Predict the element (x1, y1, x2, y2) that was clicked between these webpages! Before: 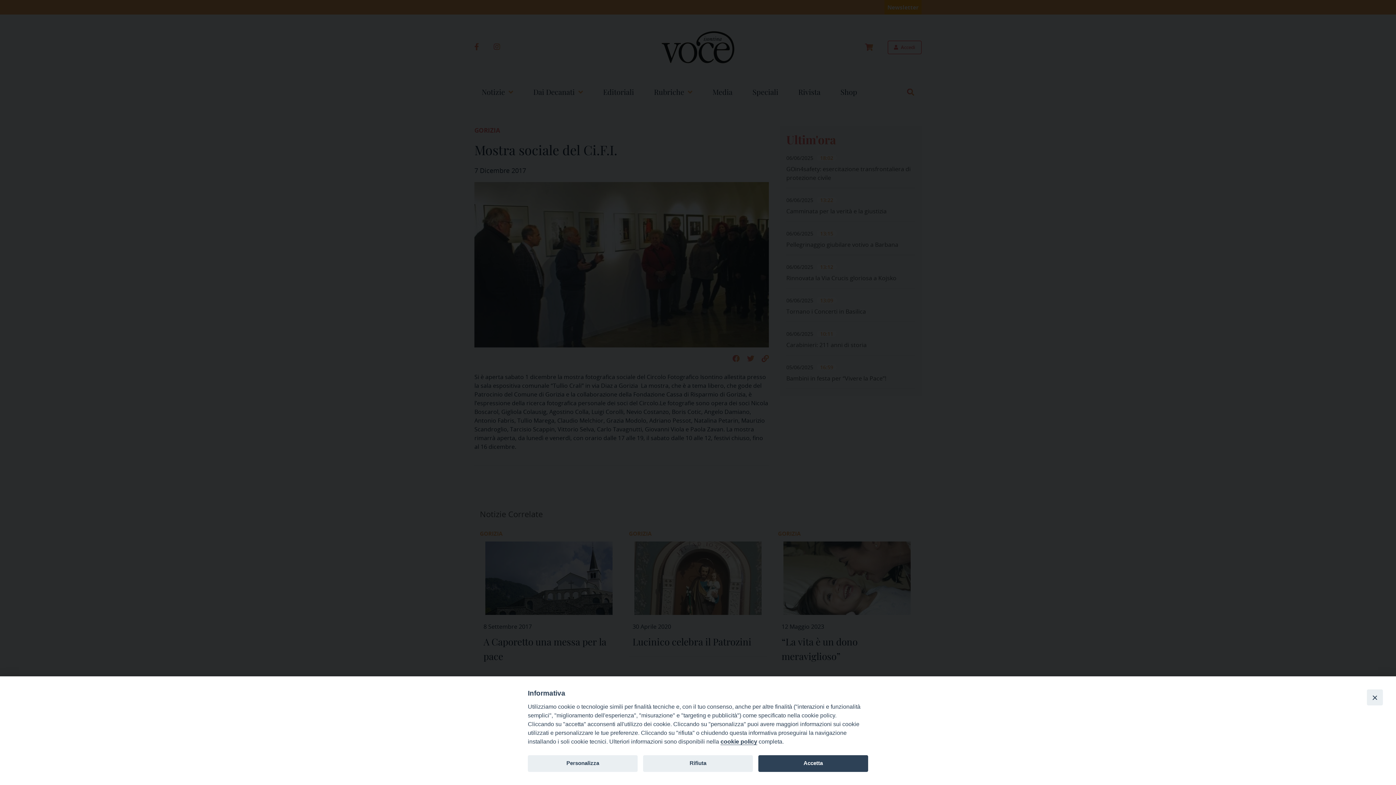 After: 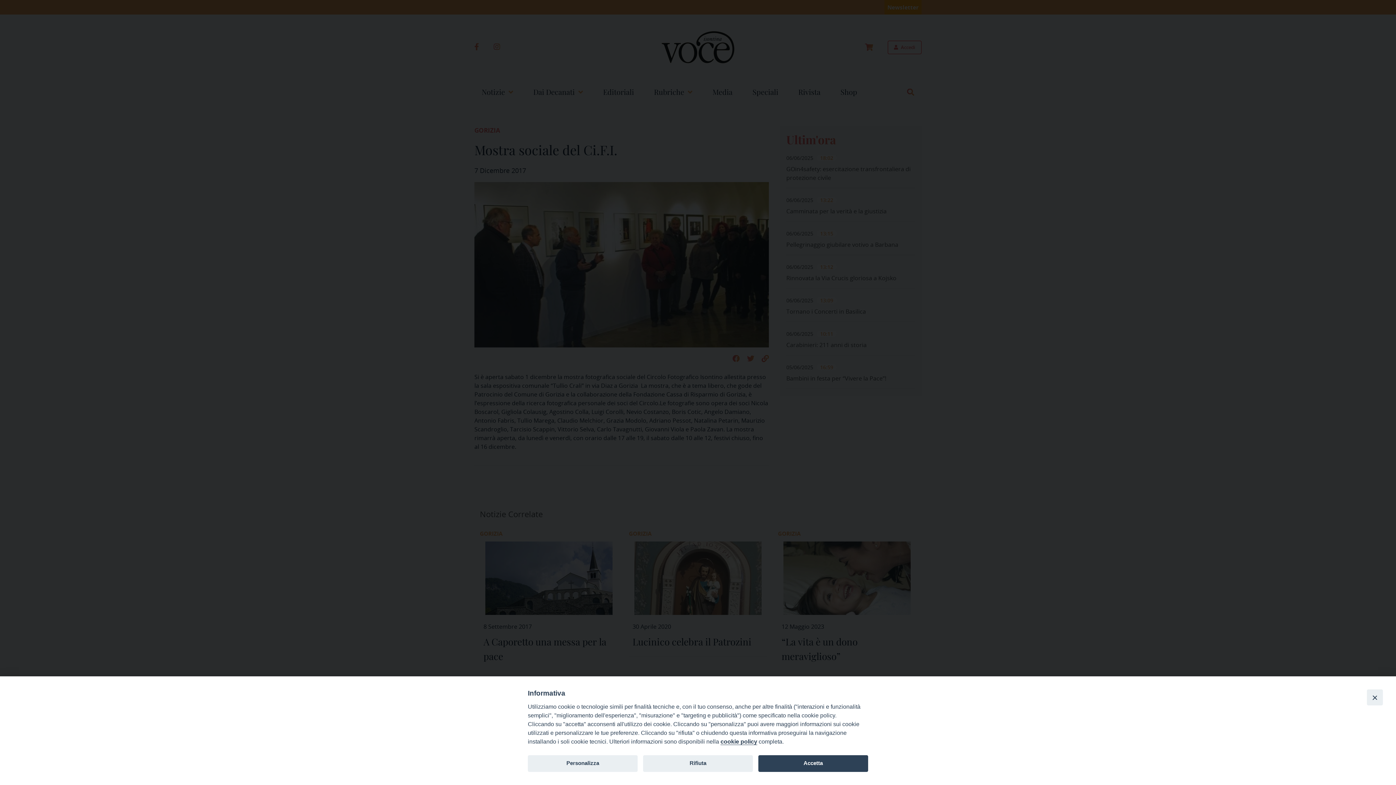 Action: bbox: (720, 738, 757, 745) label: cookie policy